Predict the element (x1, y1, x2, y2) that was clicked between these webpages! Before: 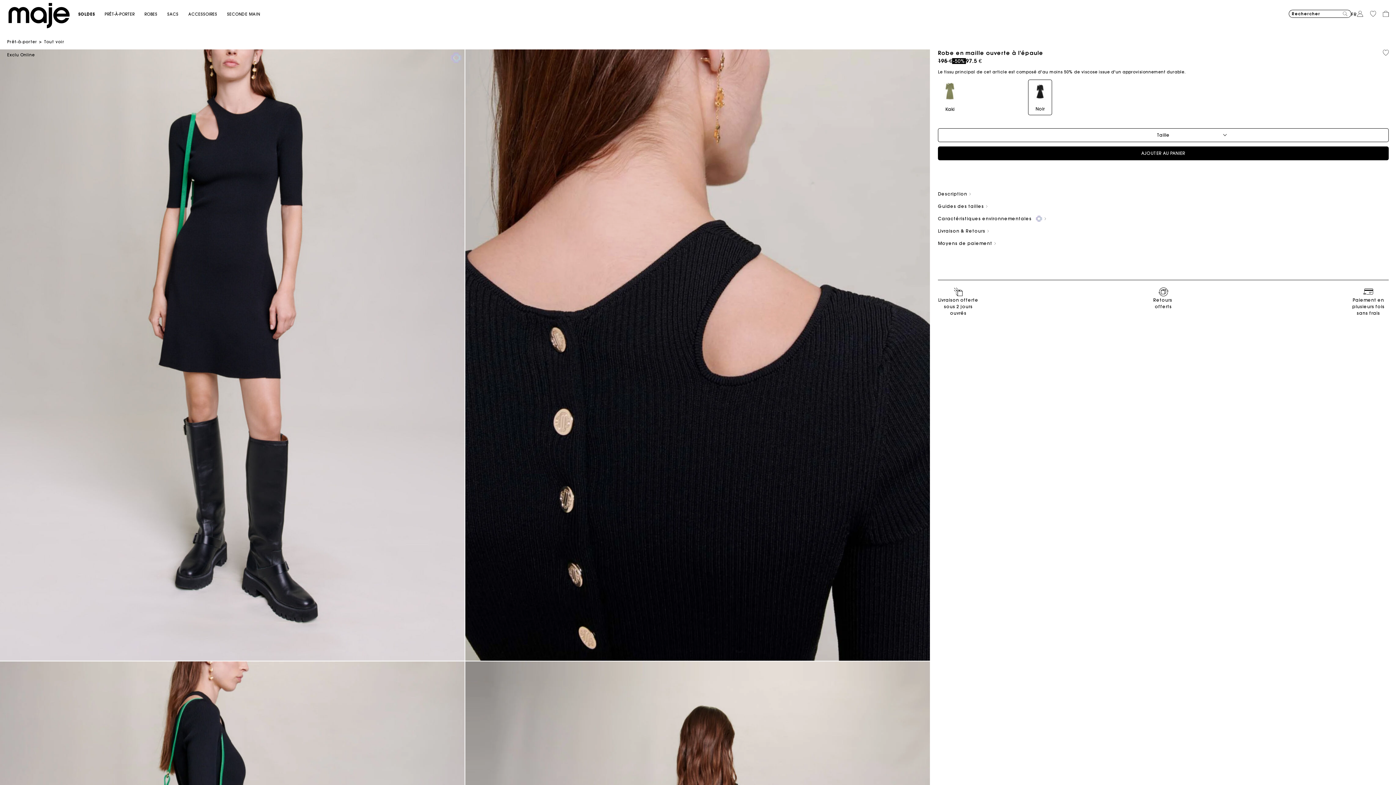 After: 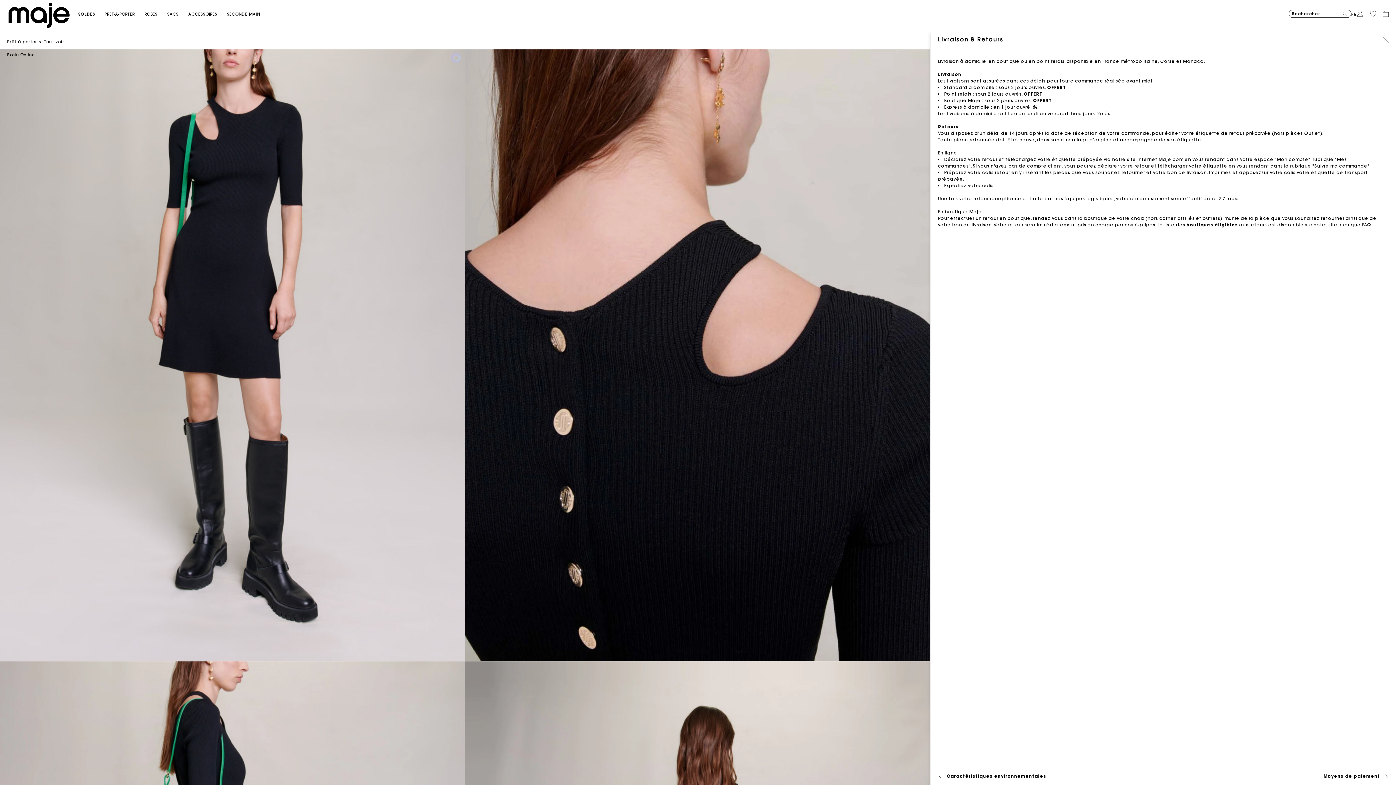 Action: bbox: (938, 287, 978, 316) label: Livraison offerte sous 2 jours ouvrés